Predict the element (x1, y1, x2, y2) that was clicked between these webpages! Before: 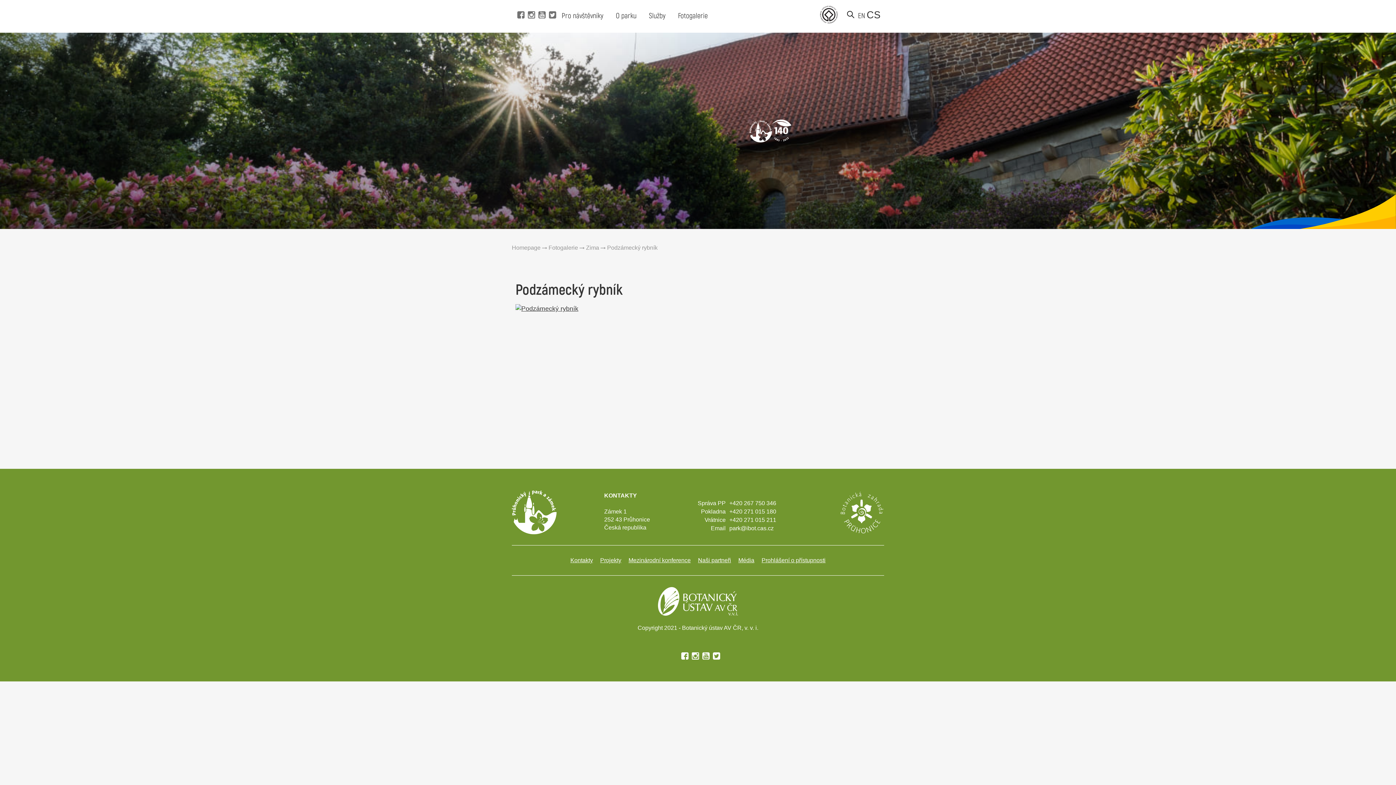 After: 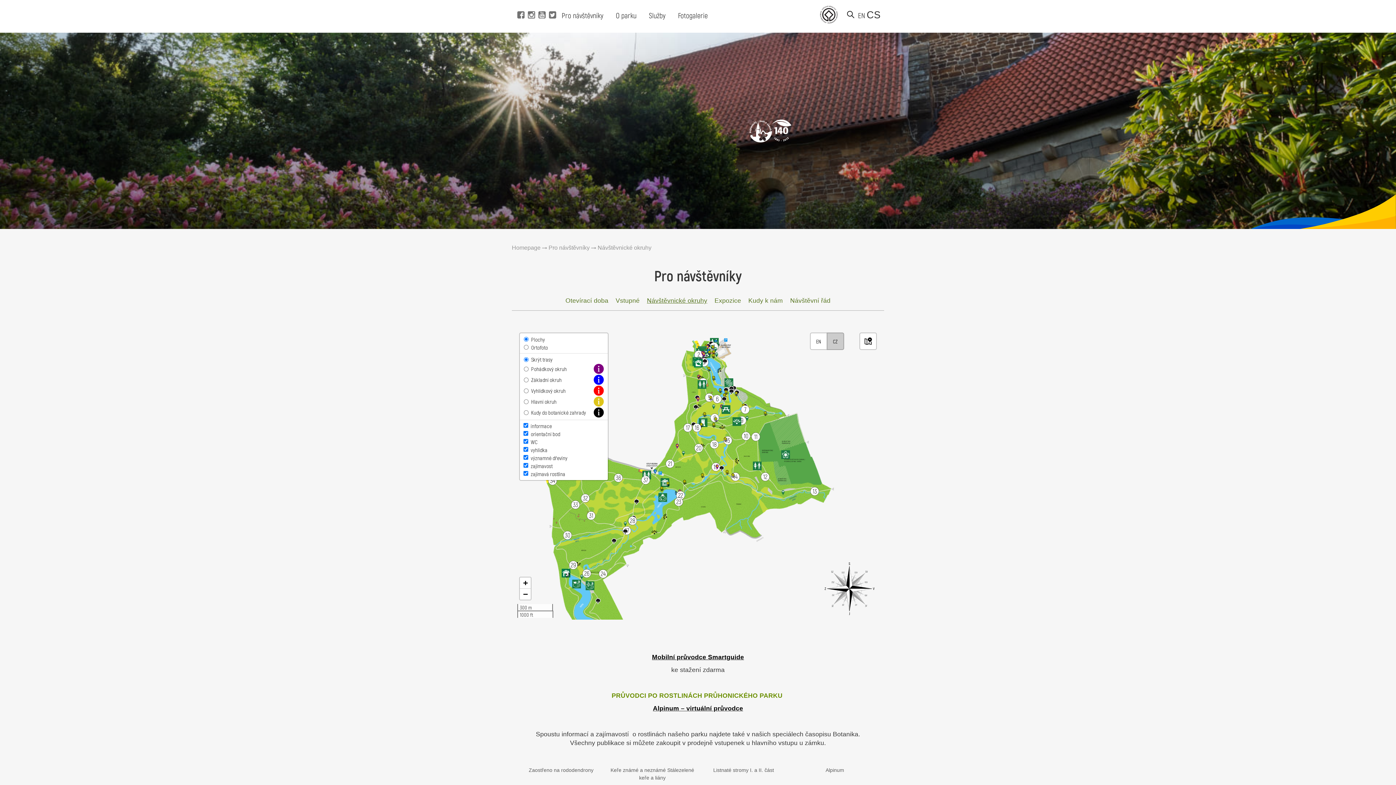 Action: label: Pro návštěvníky bbox: (561, 11, 603, 20)